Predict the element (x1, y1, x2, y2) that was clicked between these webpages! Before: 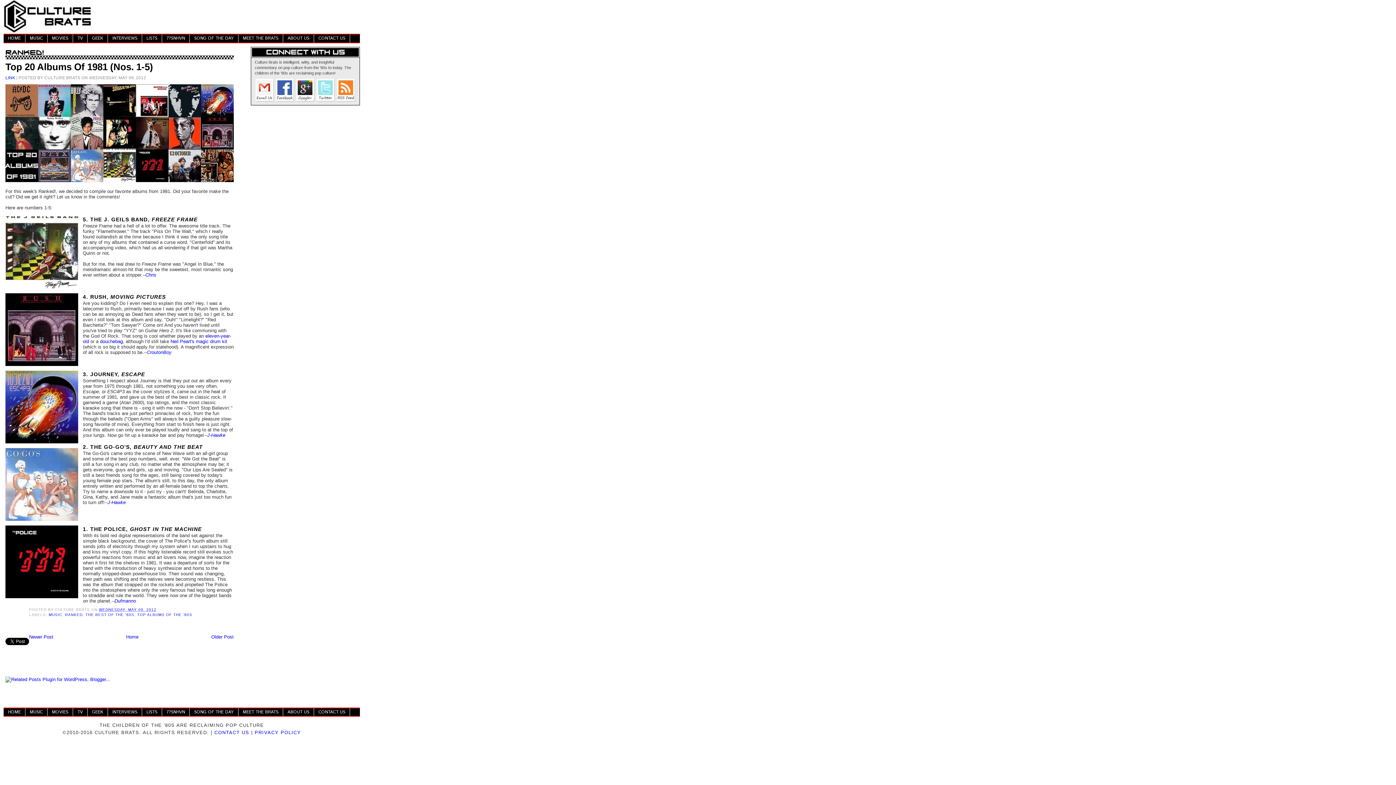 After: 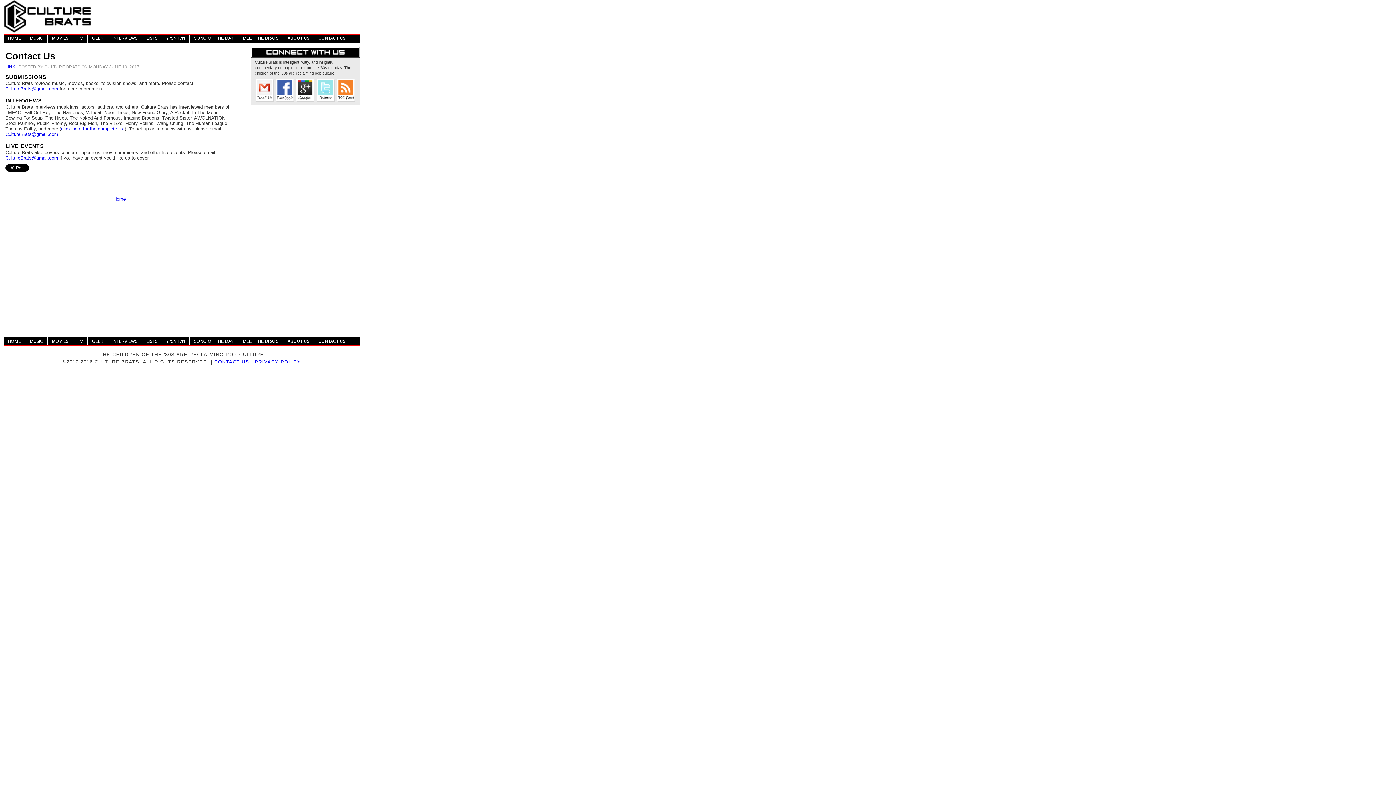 Action: label: CONTACT US bbox: (214, 730, 249, 735)